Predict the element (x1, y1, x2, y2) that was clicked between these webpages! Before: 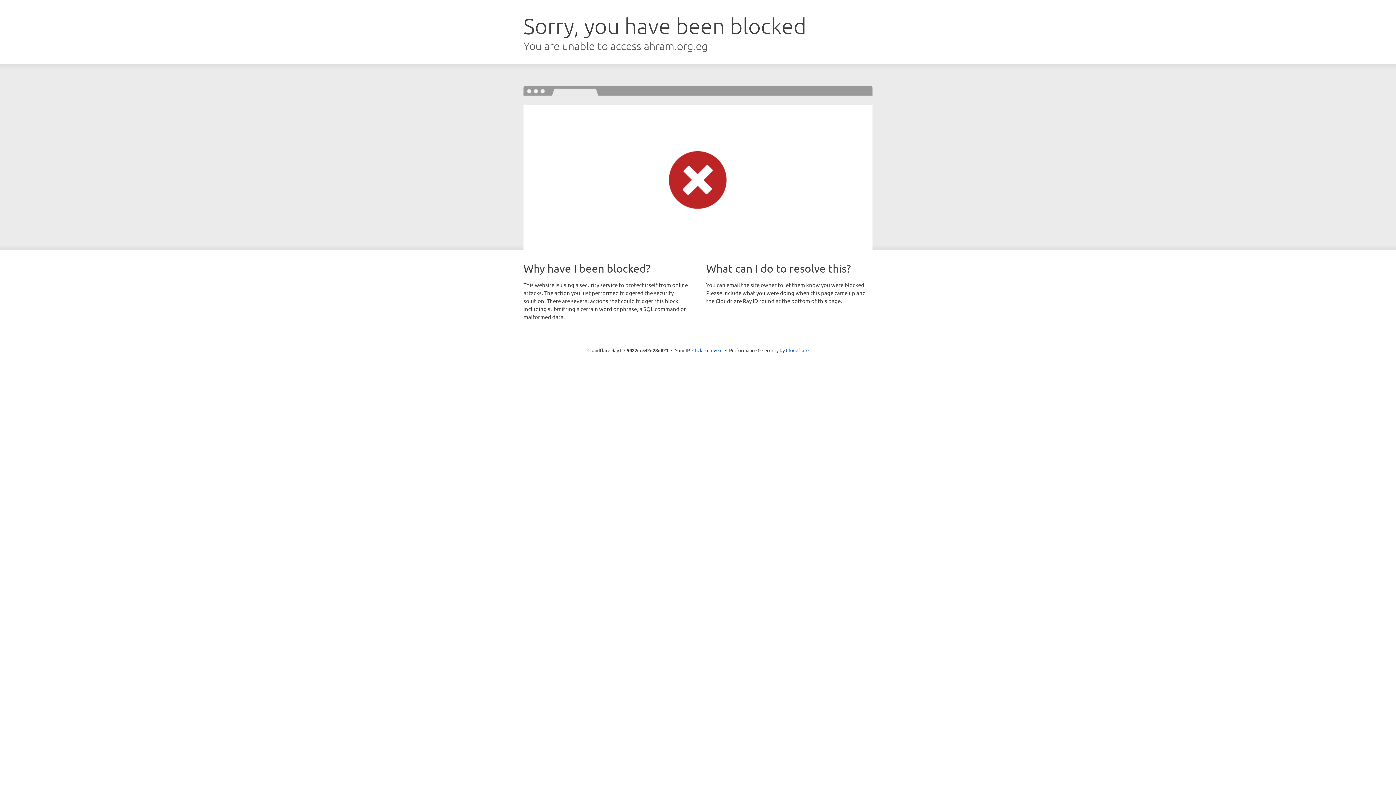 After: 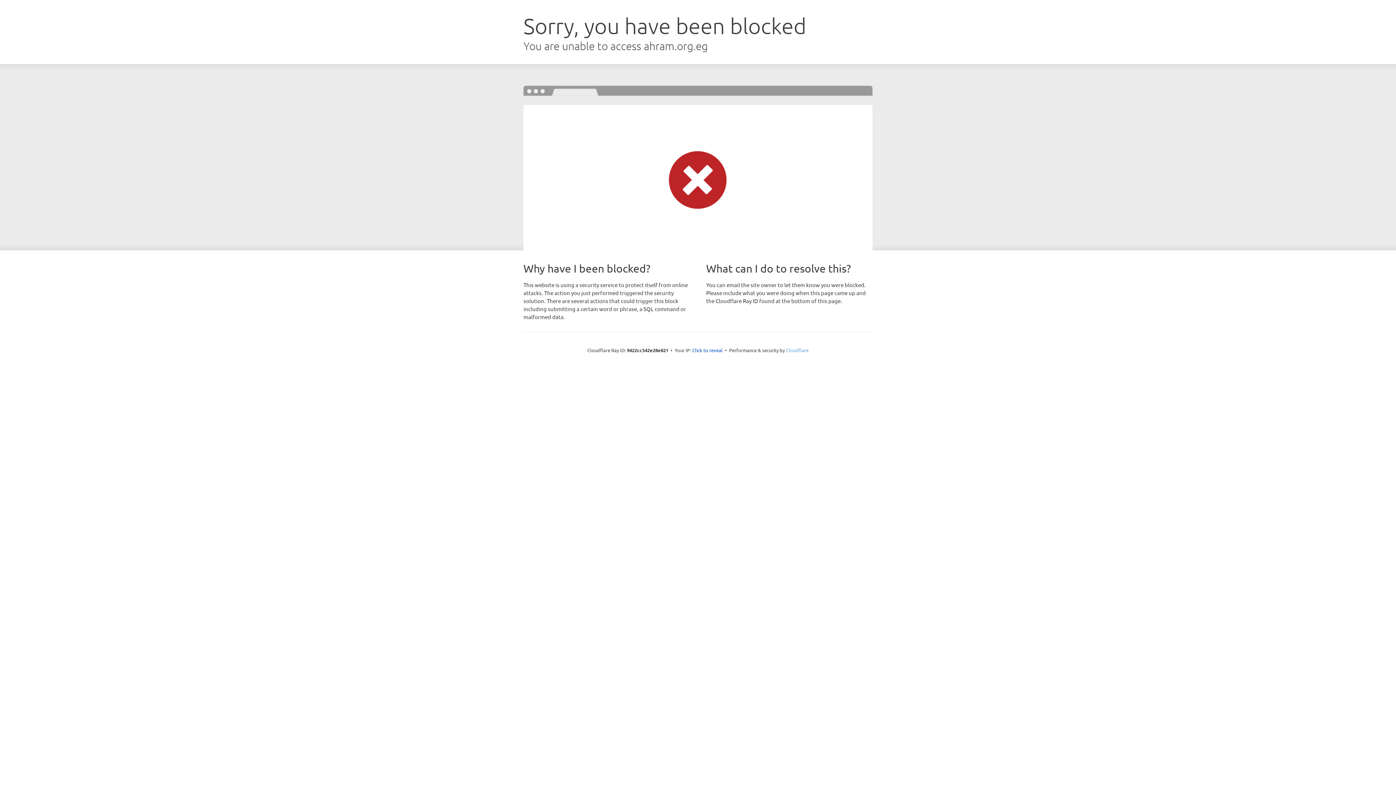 Action: label: Cloudflare bbox: (786, 347, 808, 353)